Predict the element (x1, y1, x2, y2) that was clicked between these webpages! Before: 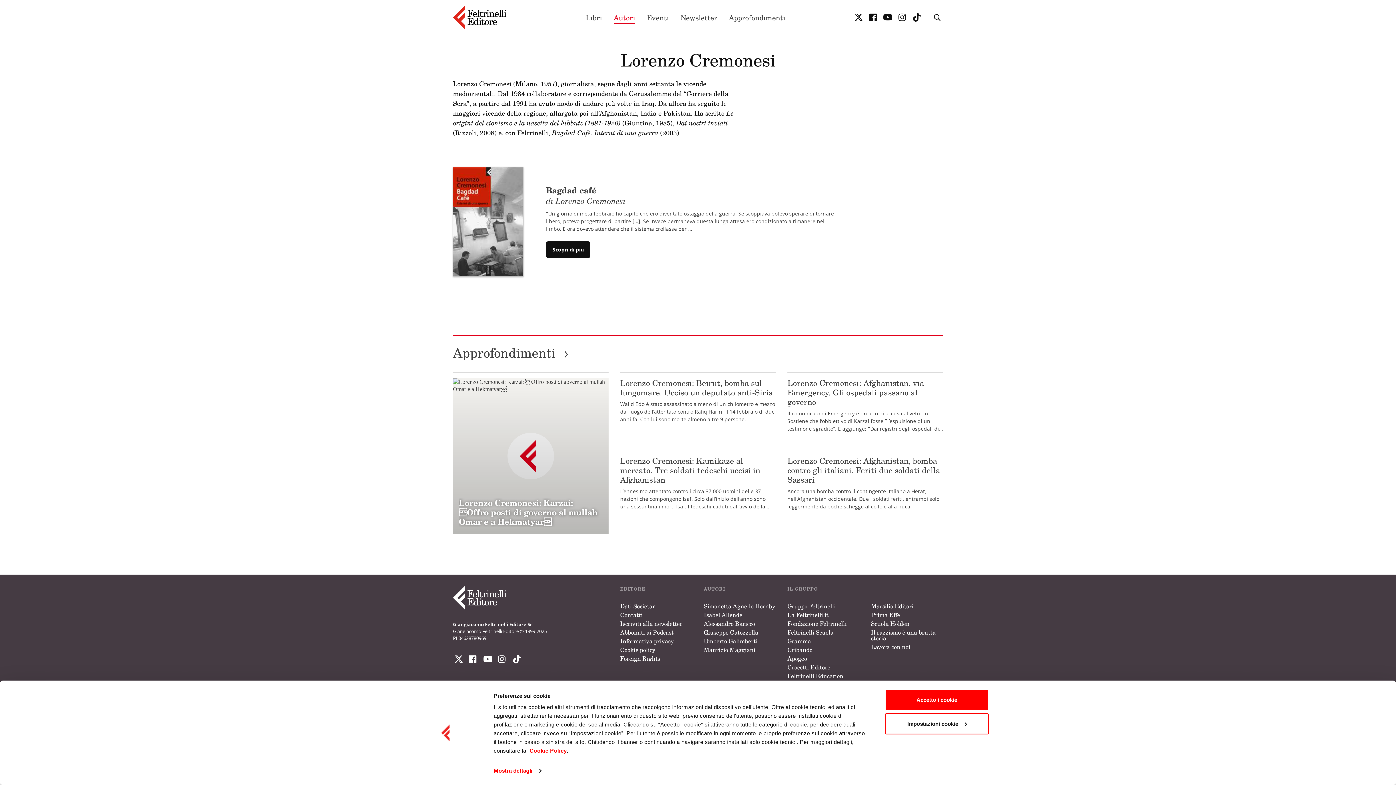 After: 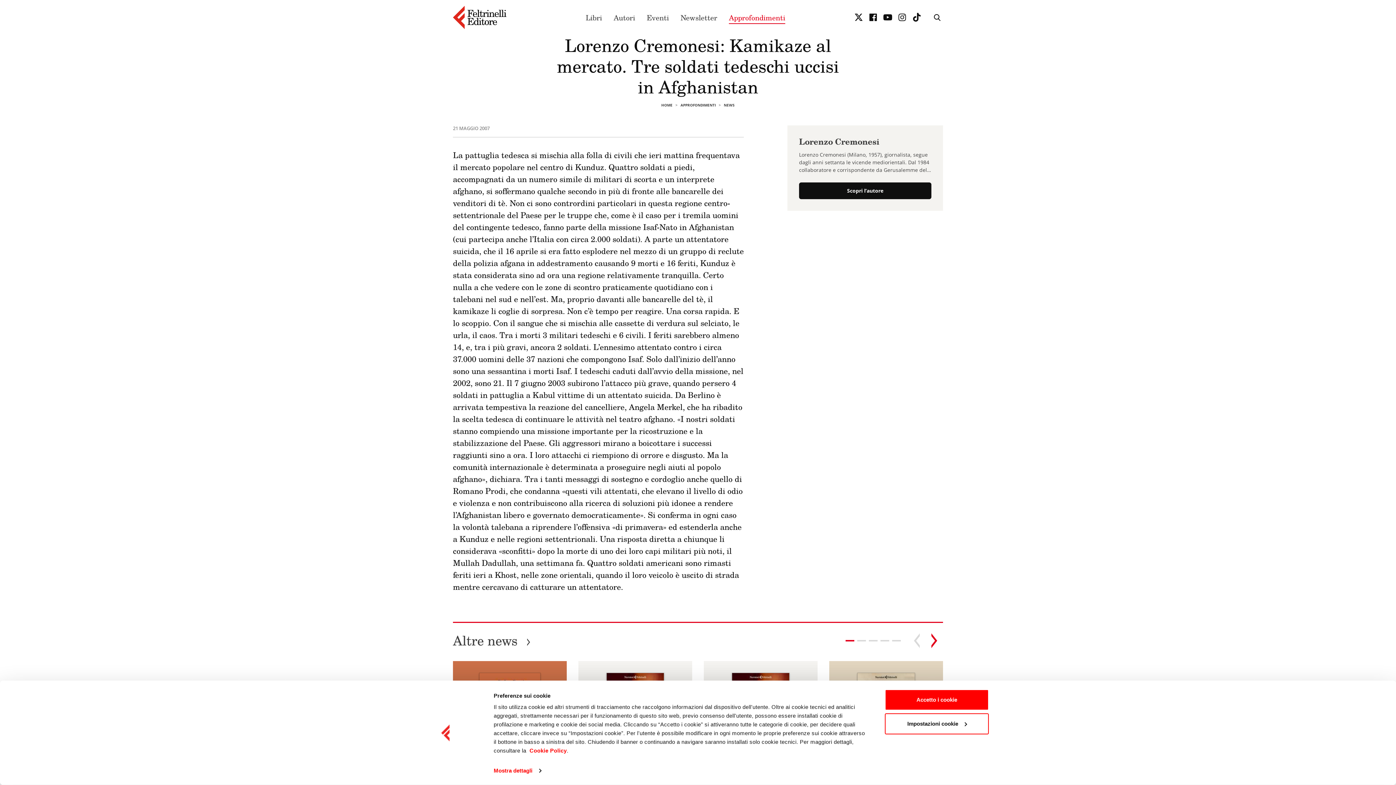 Action: label: Lorenzo Cremonesi: Kamikaze al mercato. Tre soldati tedeschi uccisi in Afghanistan bbox: (620, 454, 760, 485)